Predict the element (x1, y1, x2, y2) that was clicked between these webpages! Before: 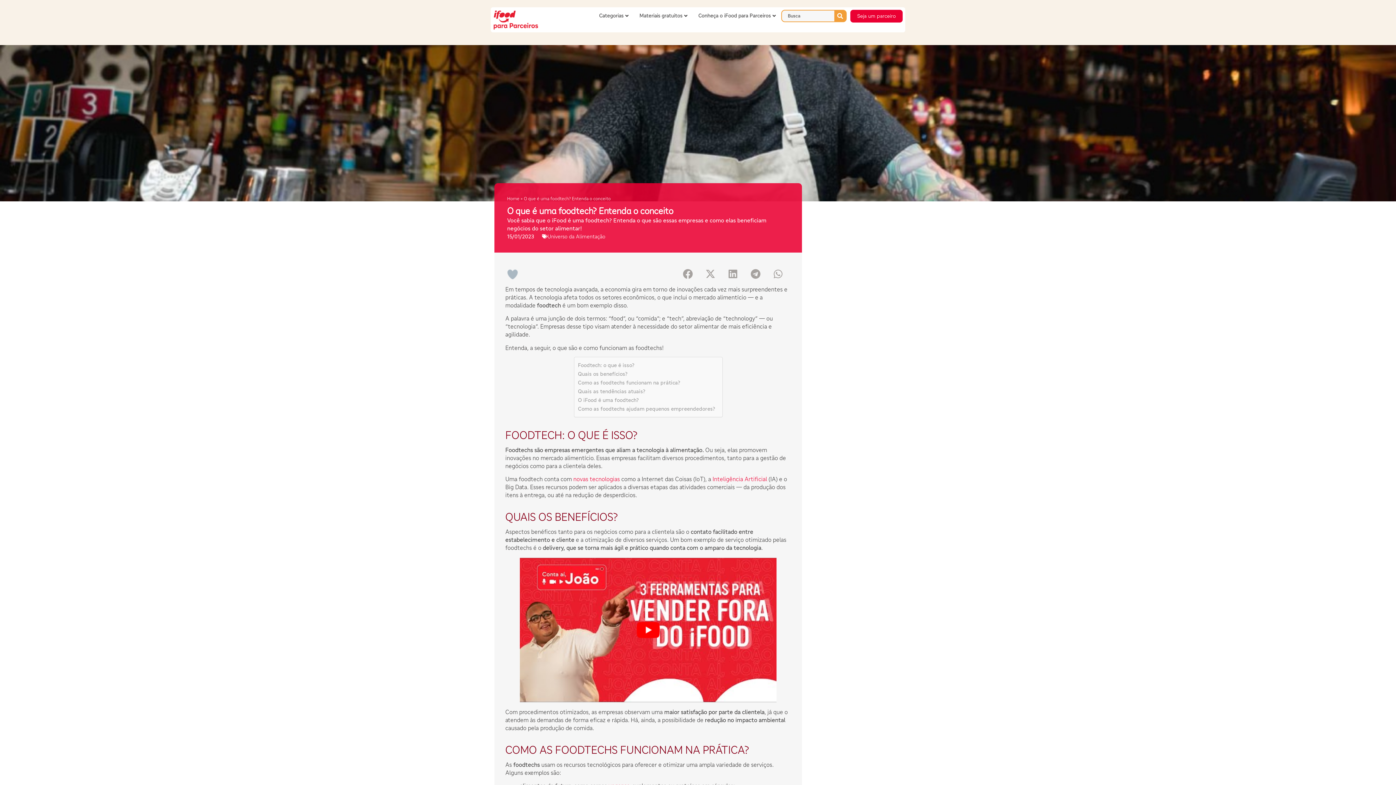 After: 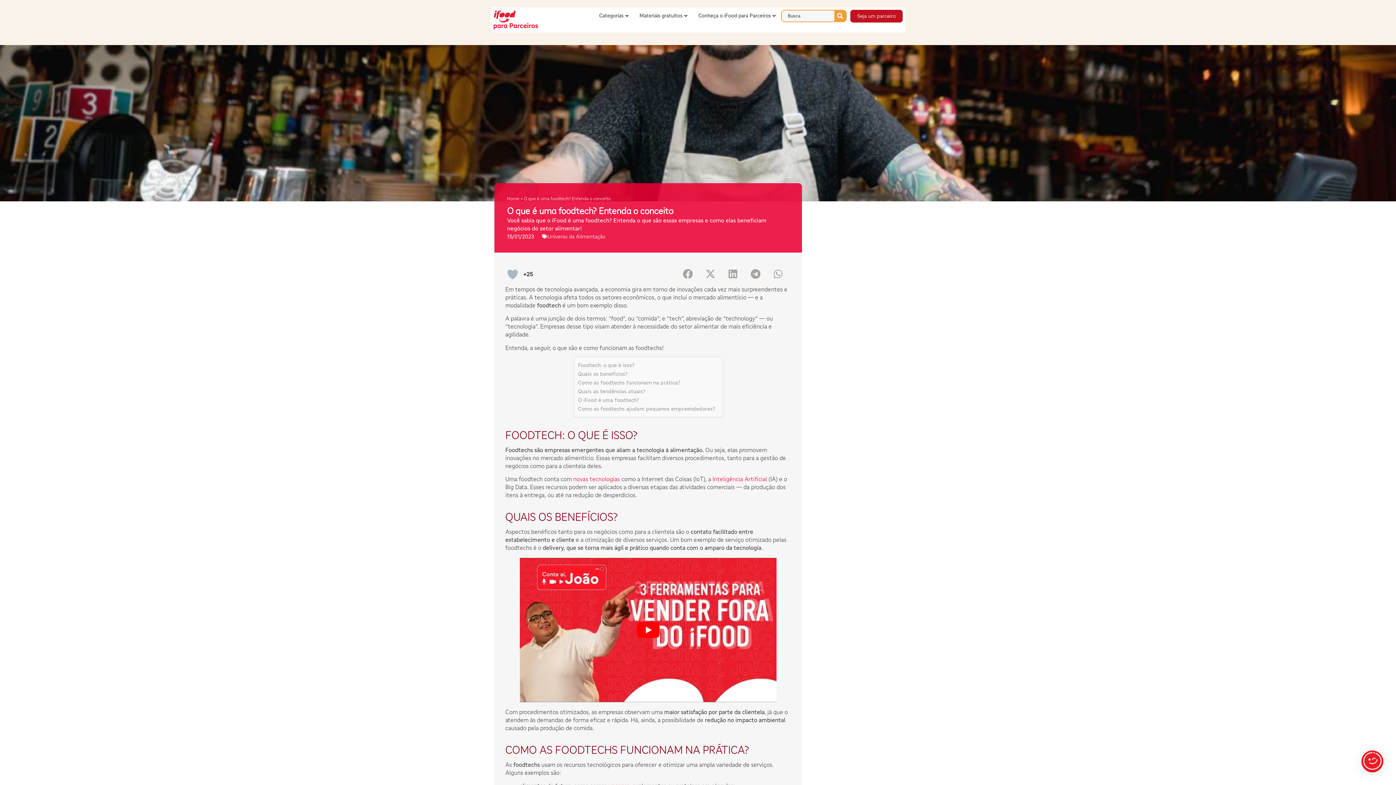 Action: bbox: (850, 9, 902, 22) label: Seja um parceiro